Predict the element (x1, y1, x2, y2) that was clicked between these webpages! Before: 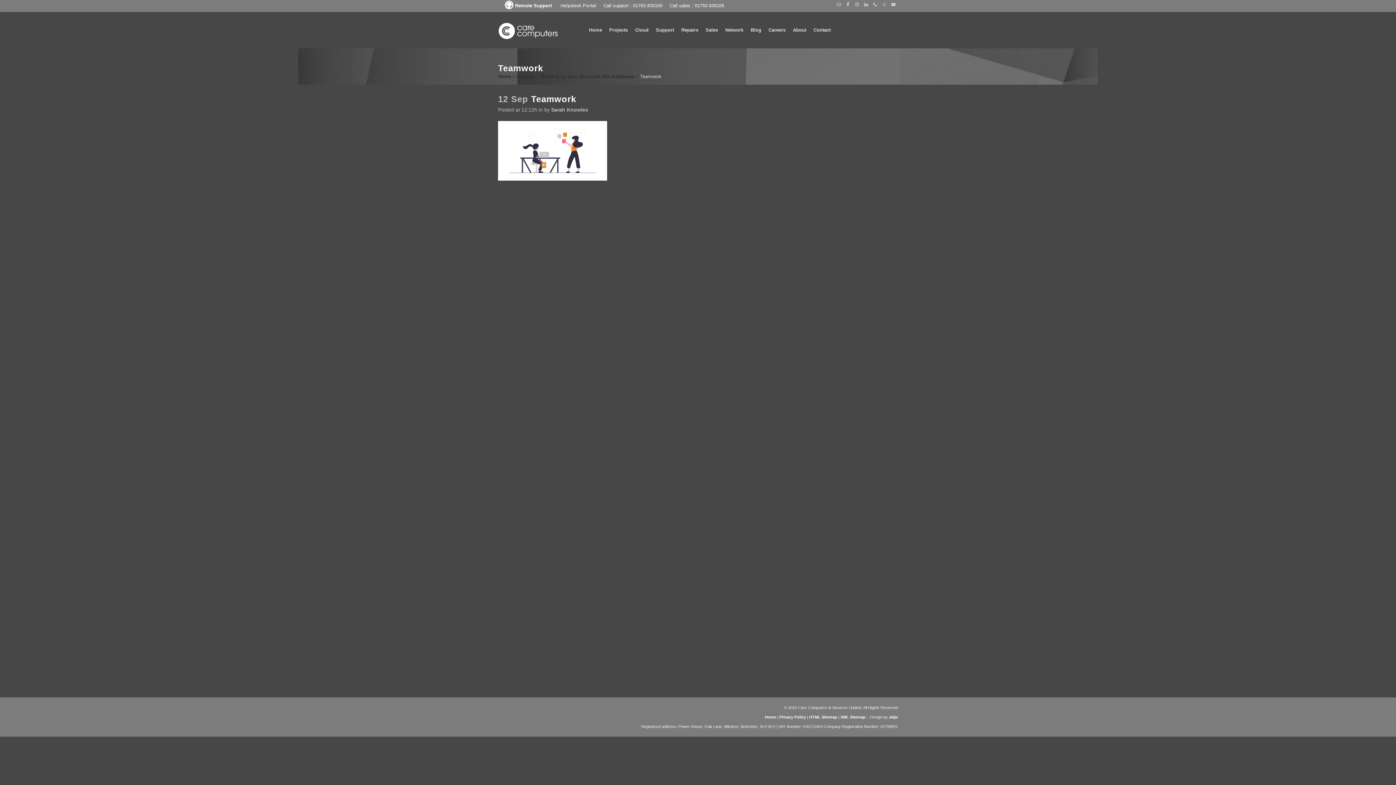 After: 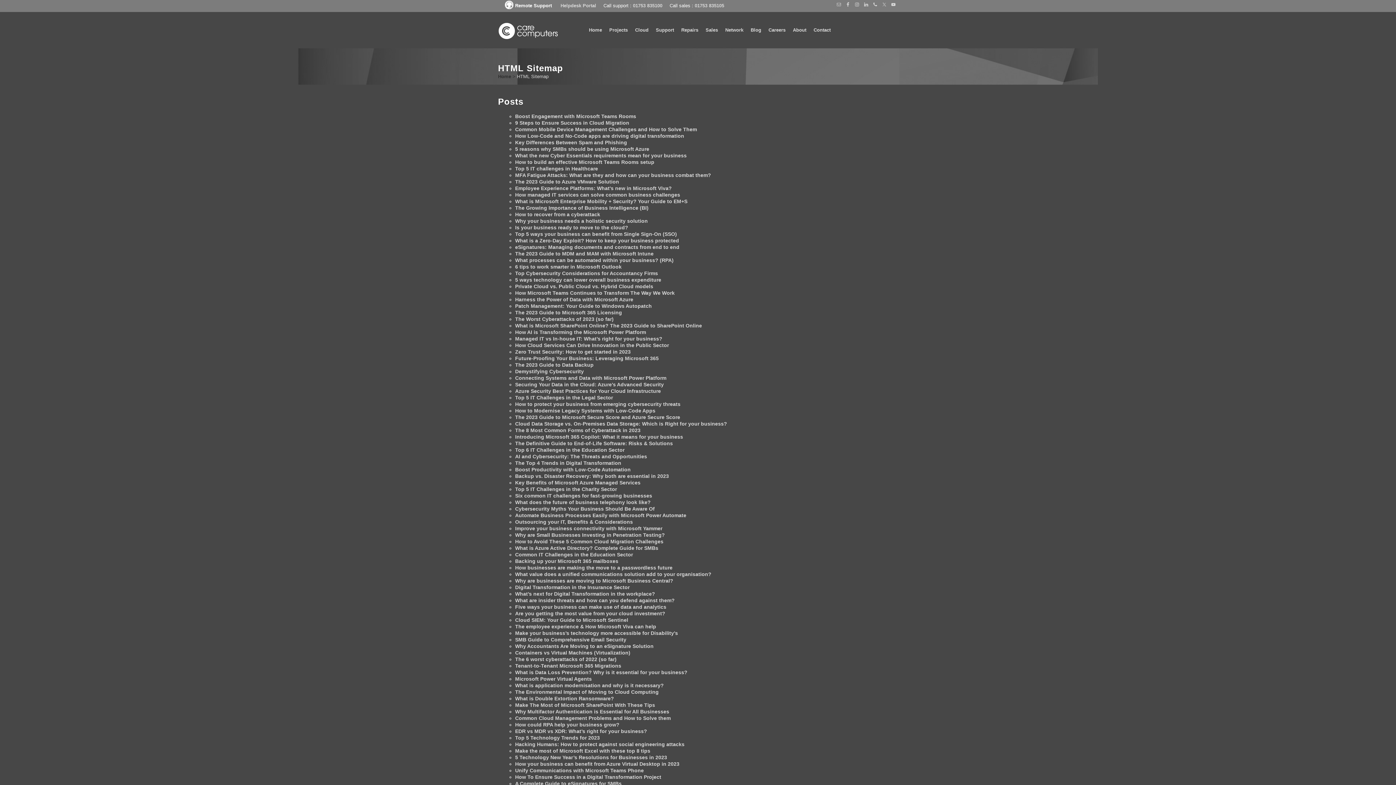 Action: bbox: (809, 715, 837, 719) label: HTML Sitemap